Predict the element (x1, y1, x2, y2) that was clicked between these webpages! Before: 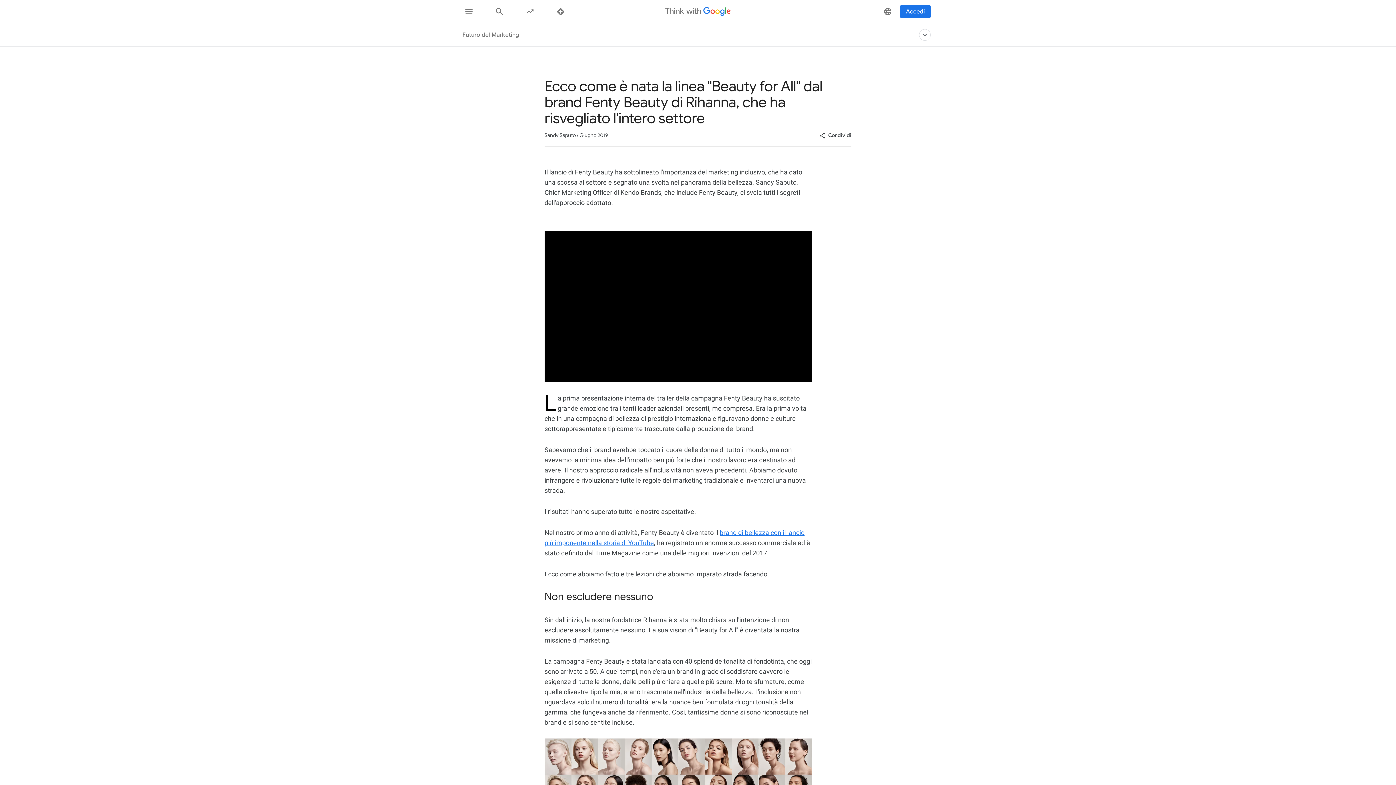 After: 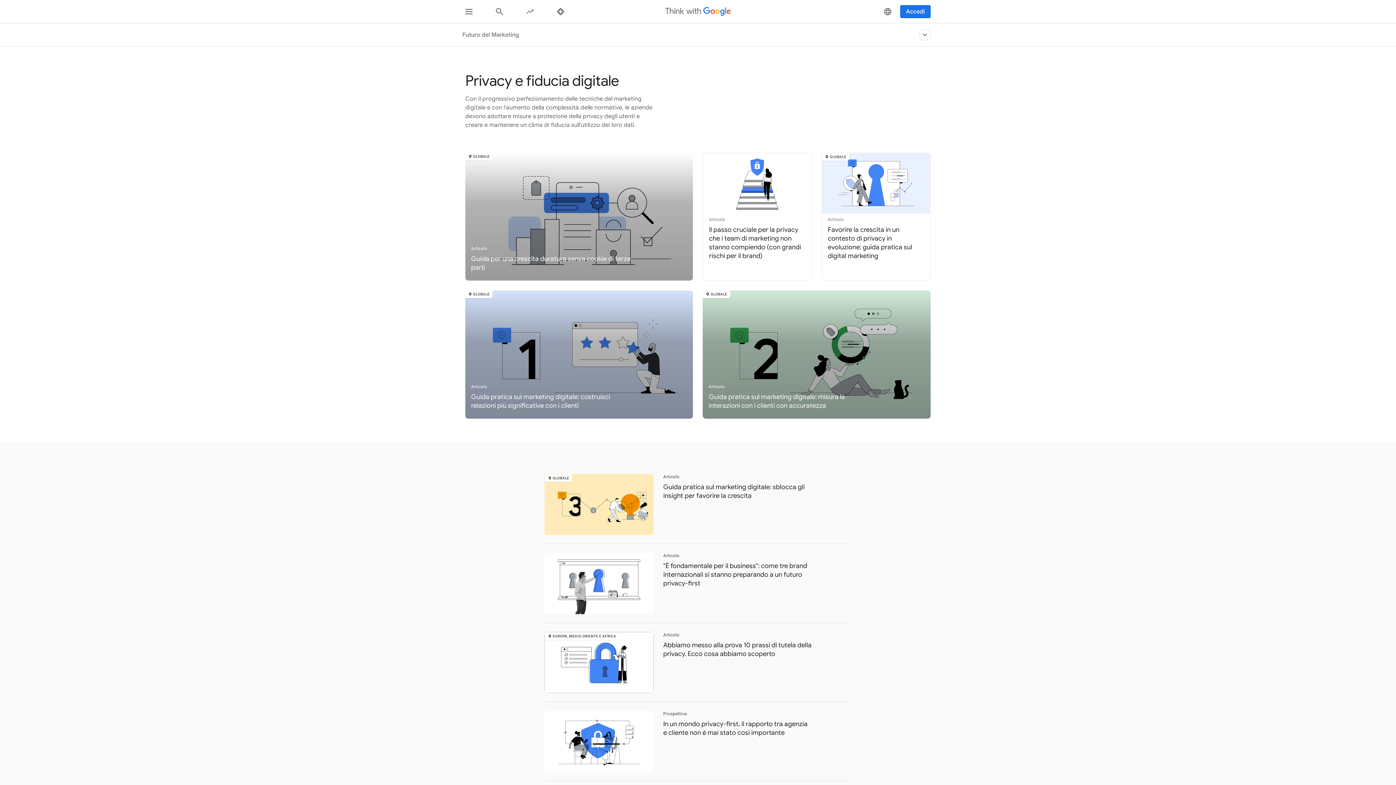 Action: bbox: (794, 23, 860, 46) label: Privacy e fiducia digitale